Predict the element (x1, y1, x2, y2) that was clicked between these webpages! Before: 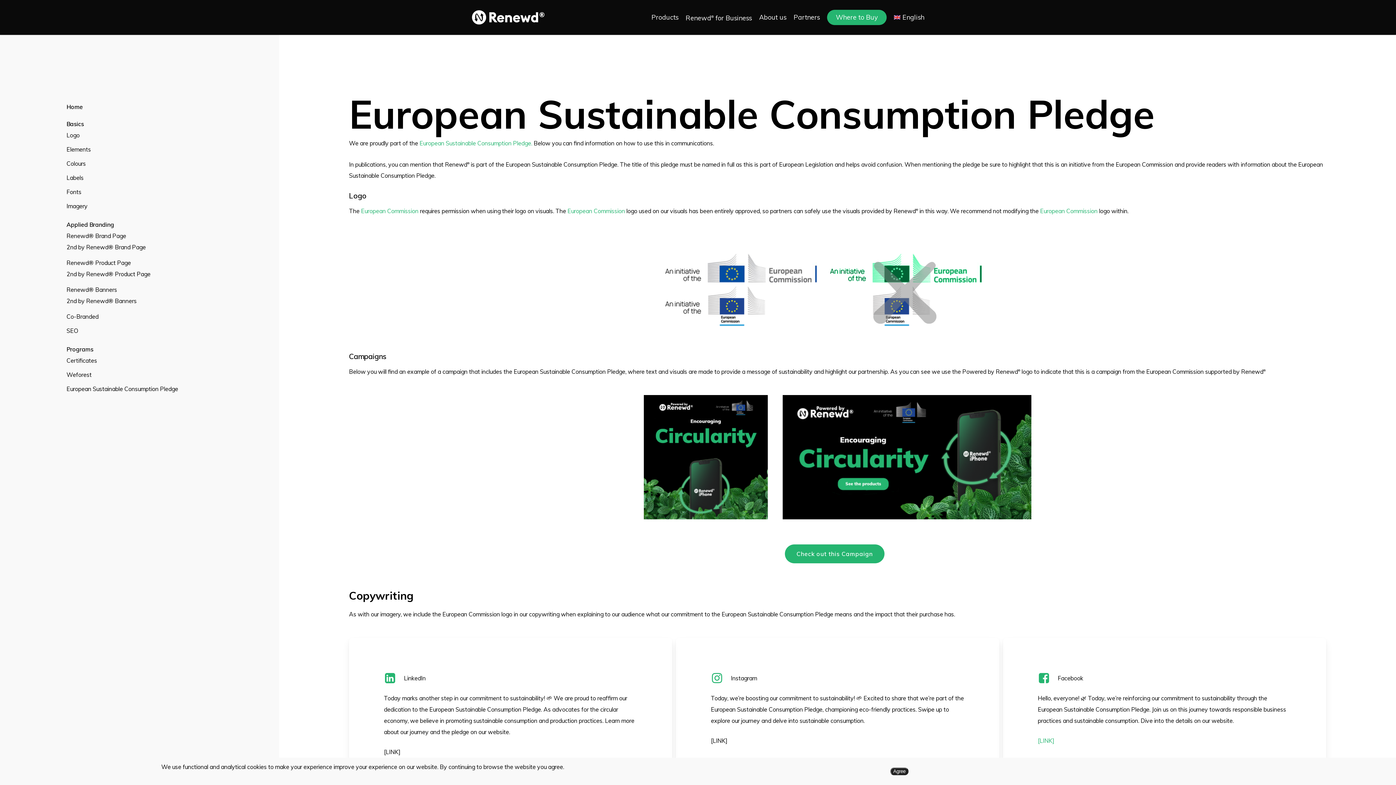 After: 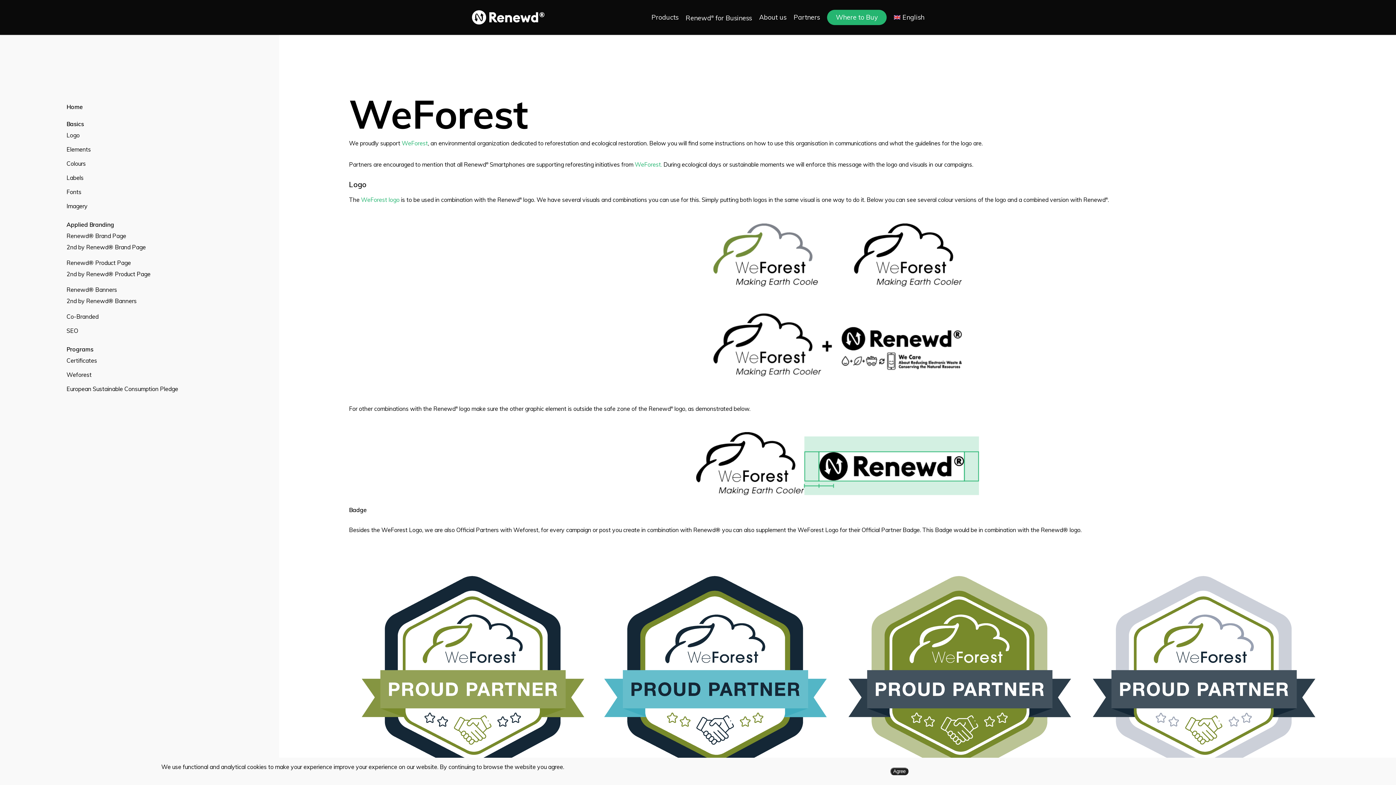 Action: label: Weforest bbox: (66, 369, 178, 380)